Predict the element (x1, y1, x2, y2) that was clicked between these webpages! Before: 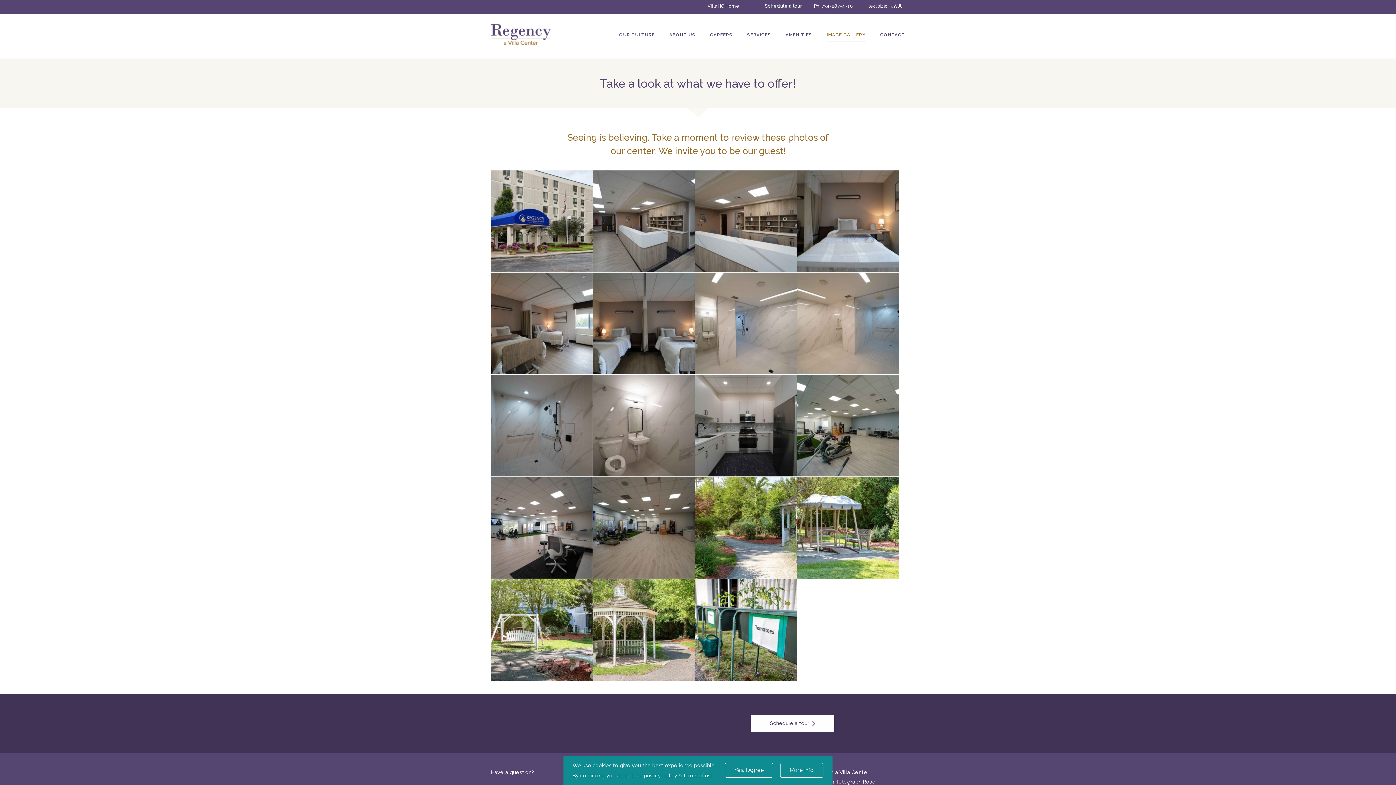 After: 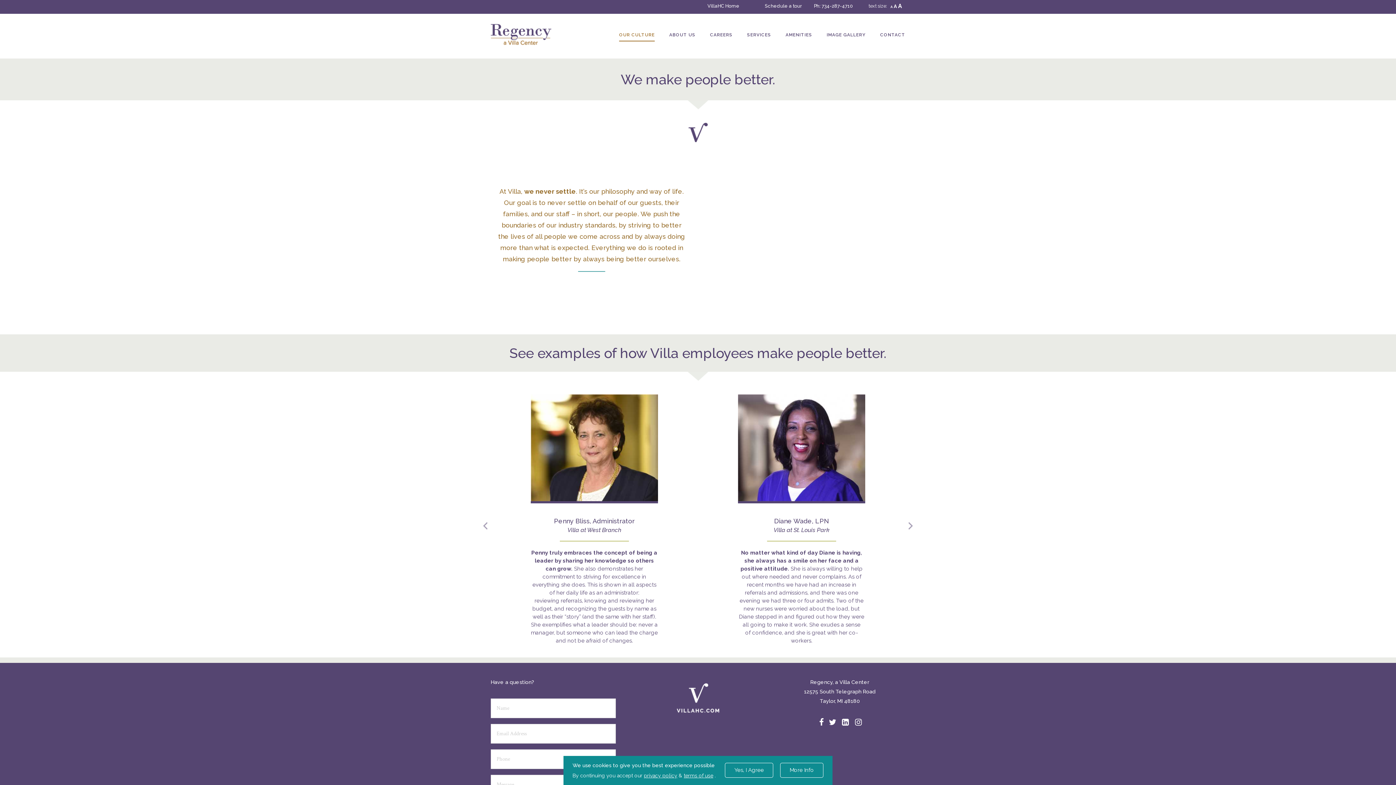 Action: label: OUR CULTURE bbox: (619, 26, 654, 43)